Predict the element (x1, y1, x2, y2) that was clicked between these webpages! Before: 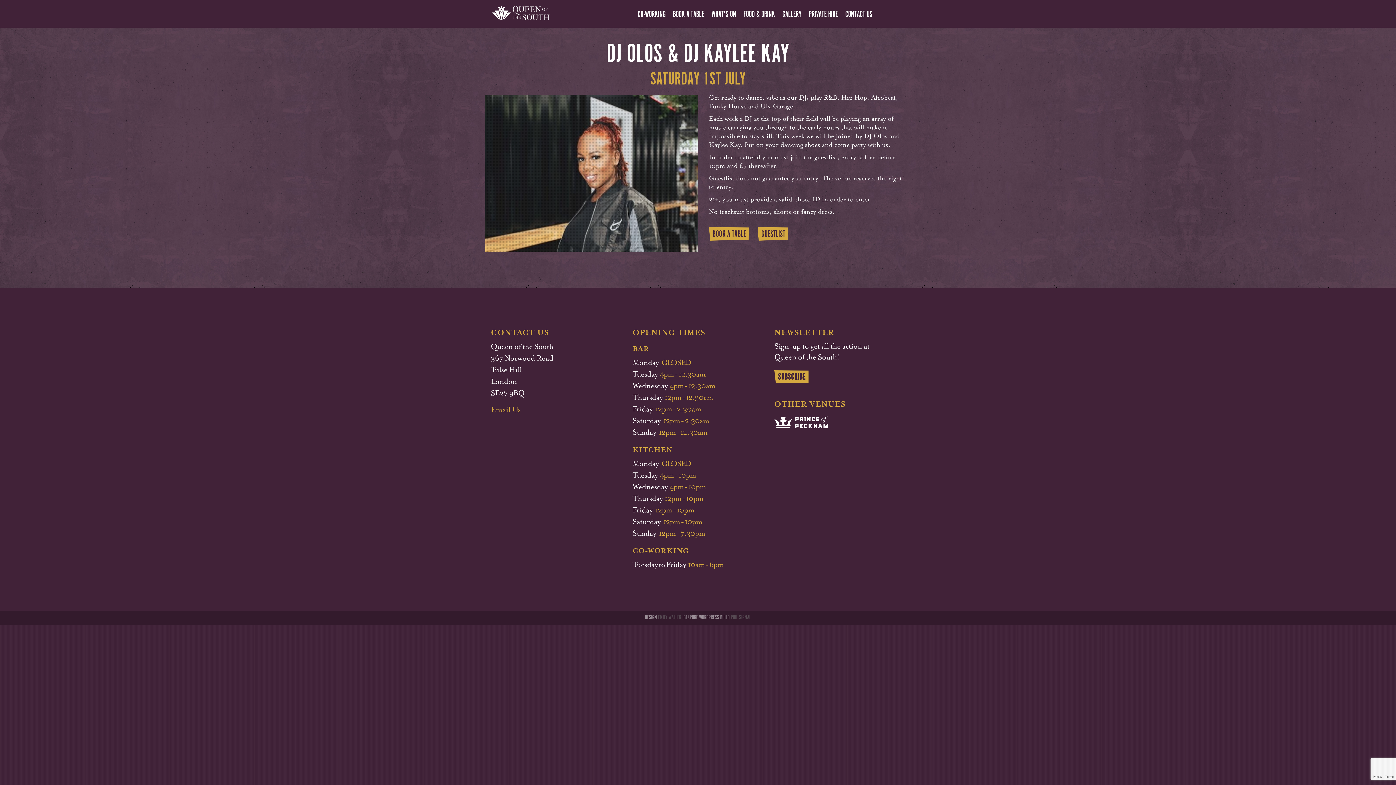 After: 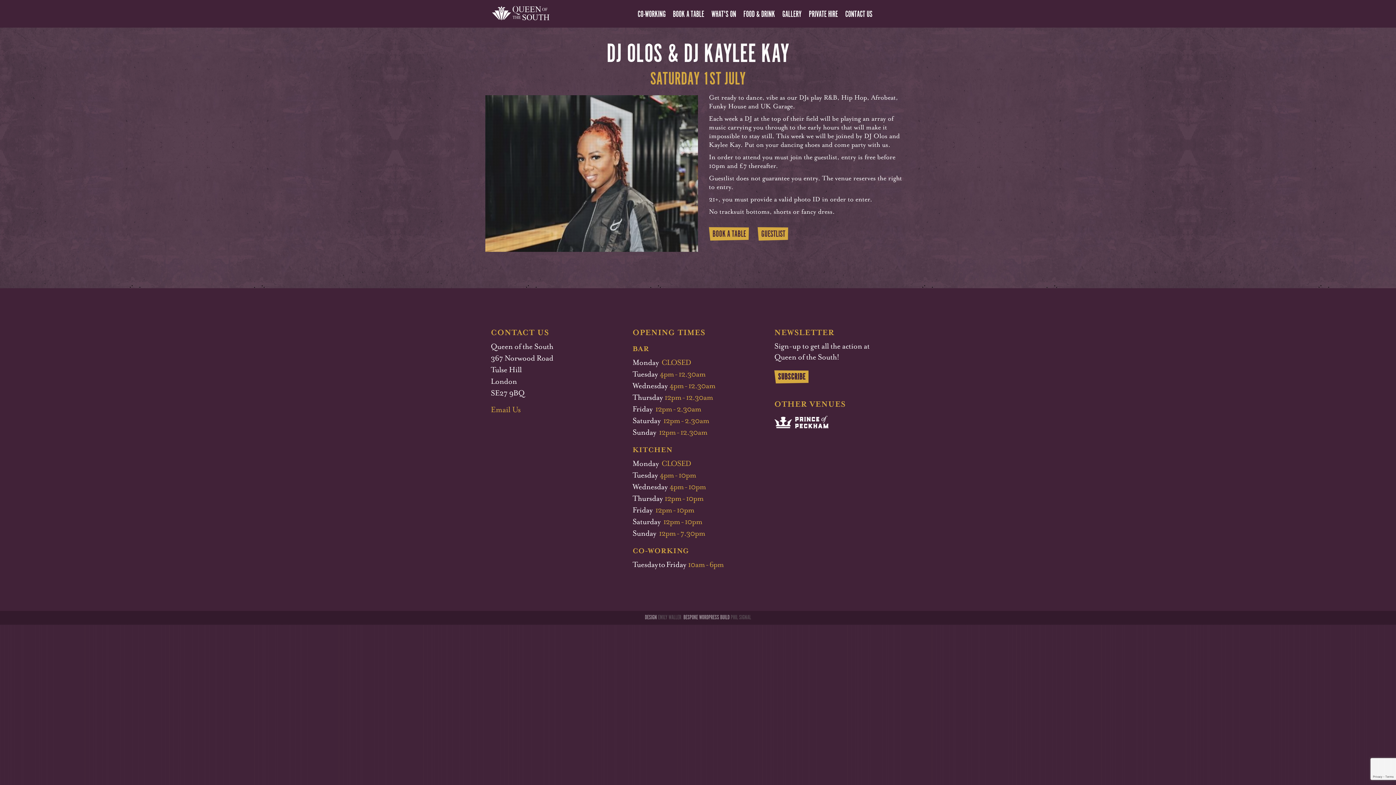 Action: label: Email Us bbox: (490, 403, 520, 416)